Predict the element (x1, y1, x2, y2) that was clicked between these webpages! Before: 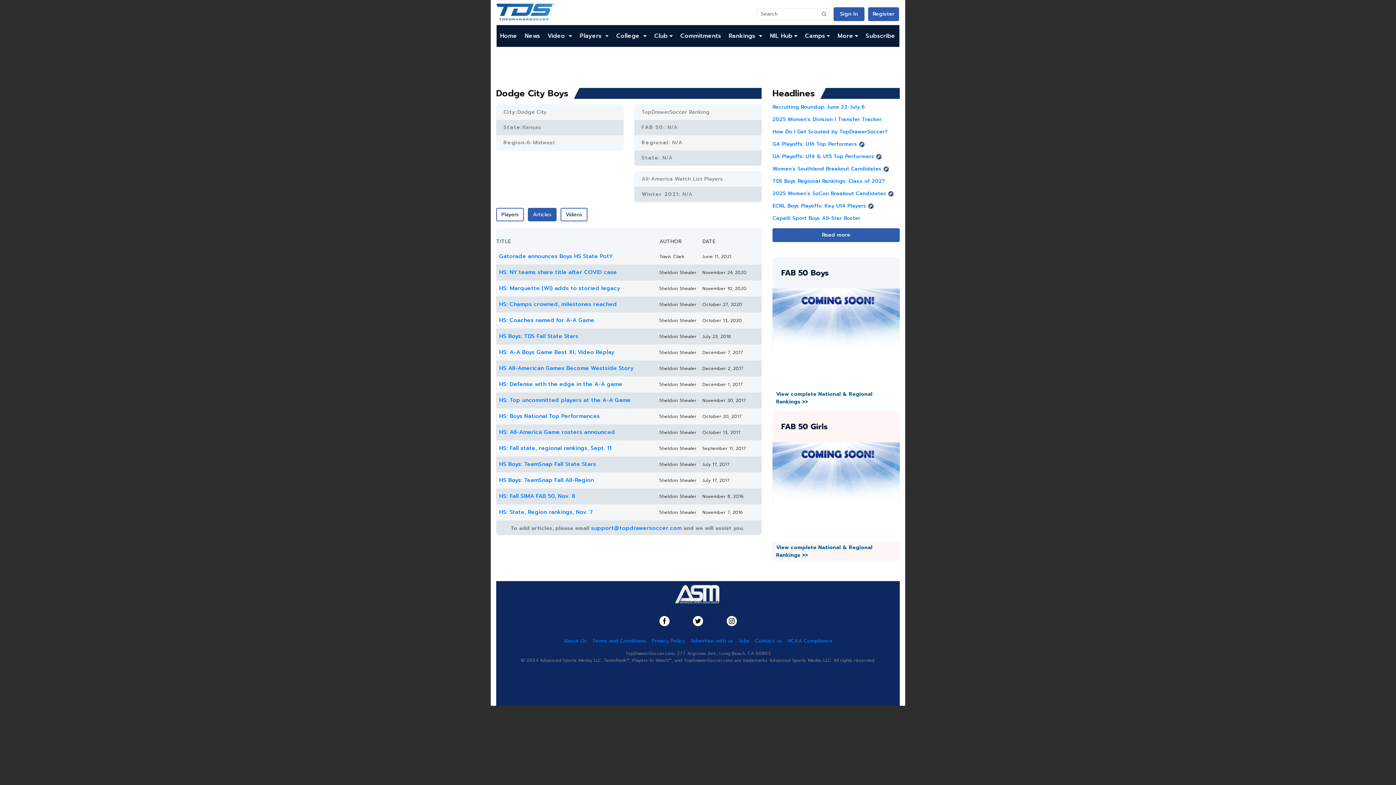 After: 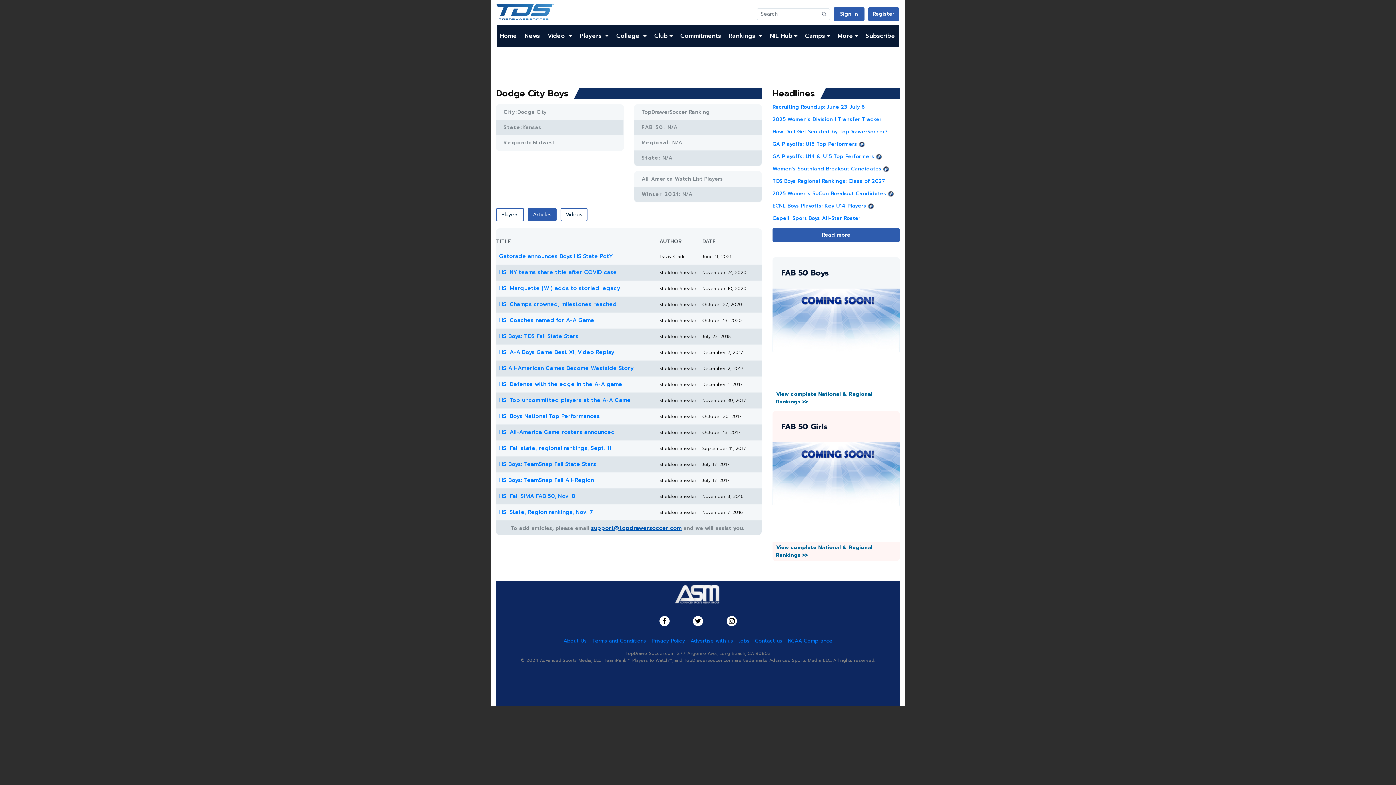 Action: bbox: (591, 524, 681, 532) label: support@topdrawersoccer.com